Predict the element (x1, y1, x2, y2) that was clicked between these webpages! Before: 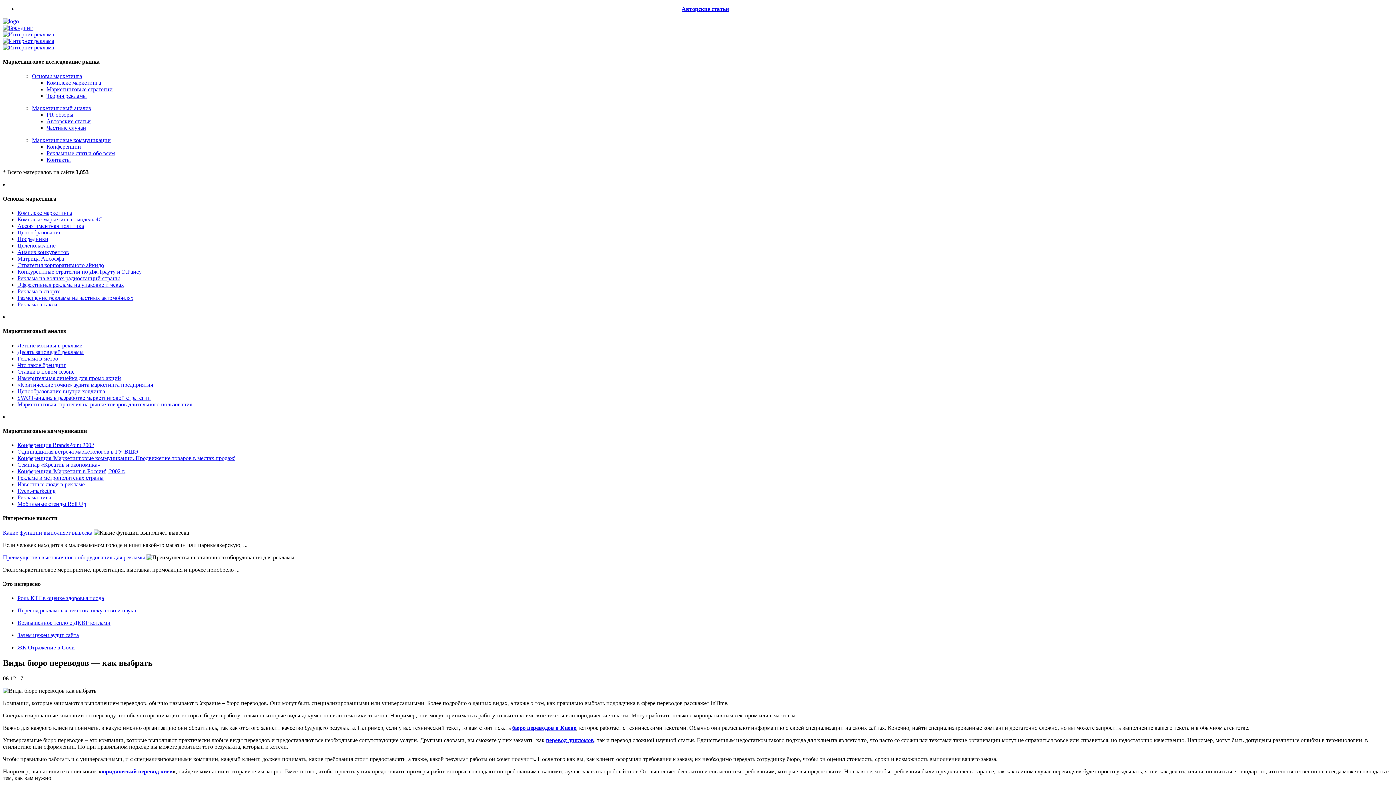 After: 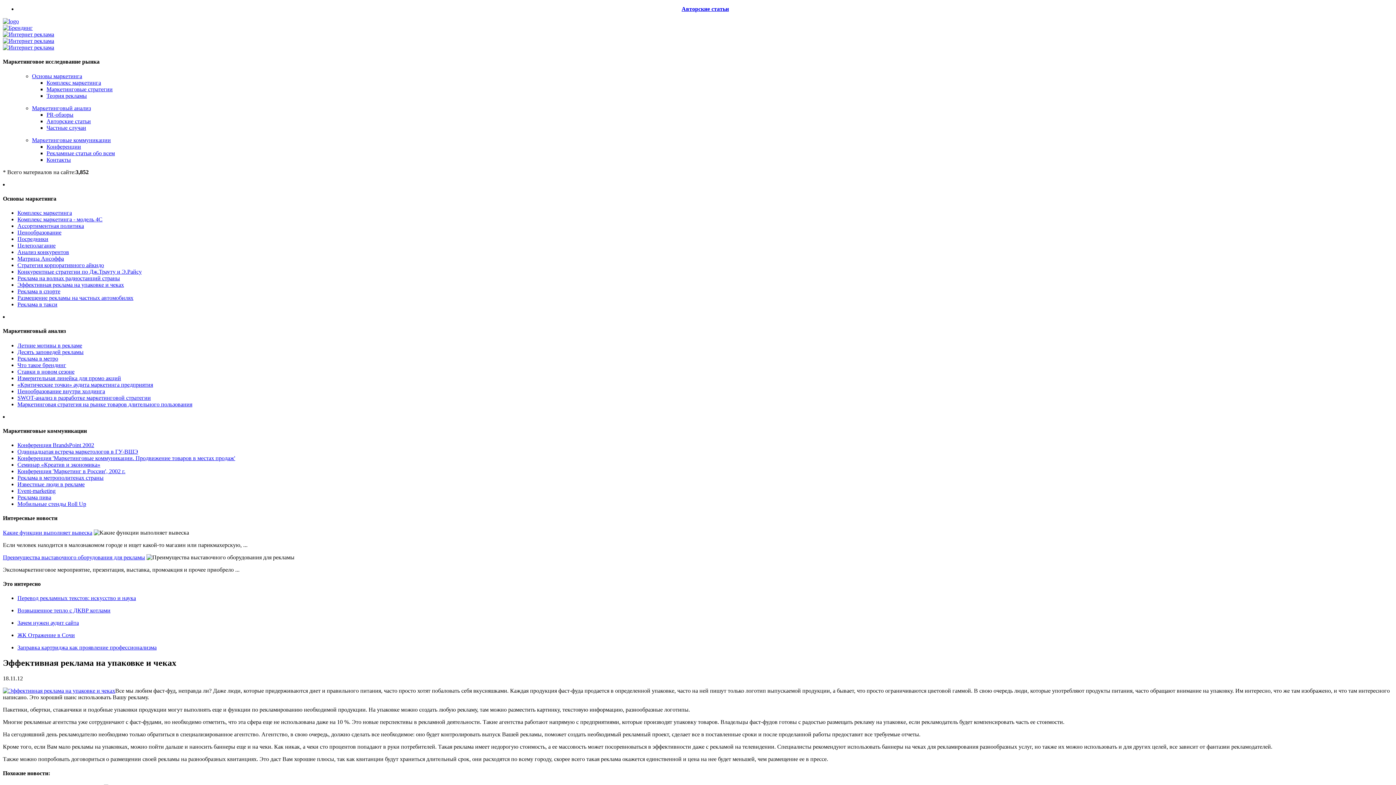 Action: bbox: (17, 281, 124, 288) label: Эффективная реклама на упаковке и чеках